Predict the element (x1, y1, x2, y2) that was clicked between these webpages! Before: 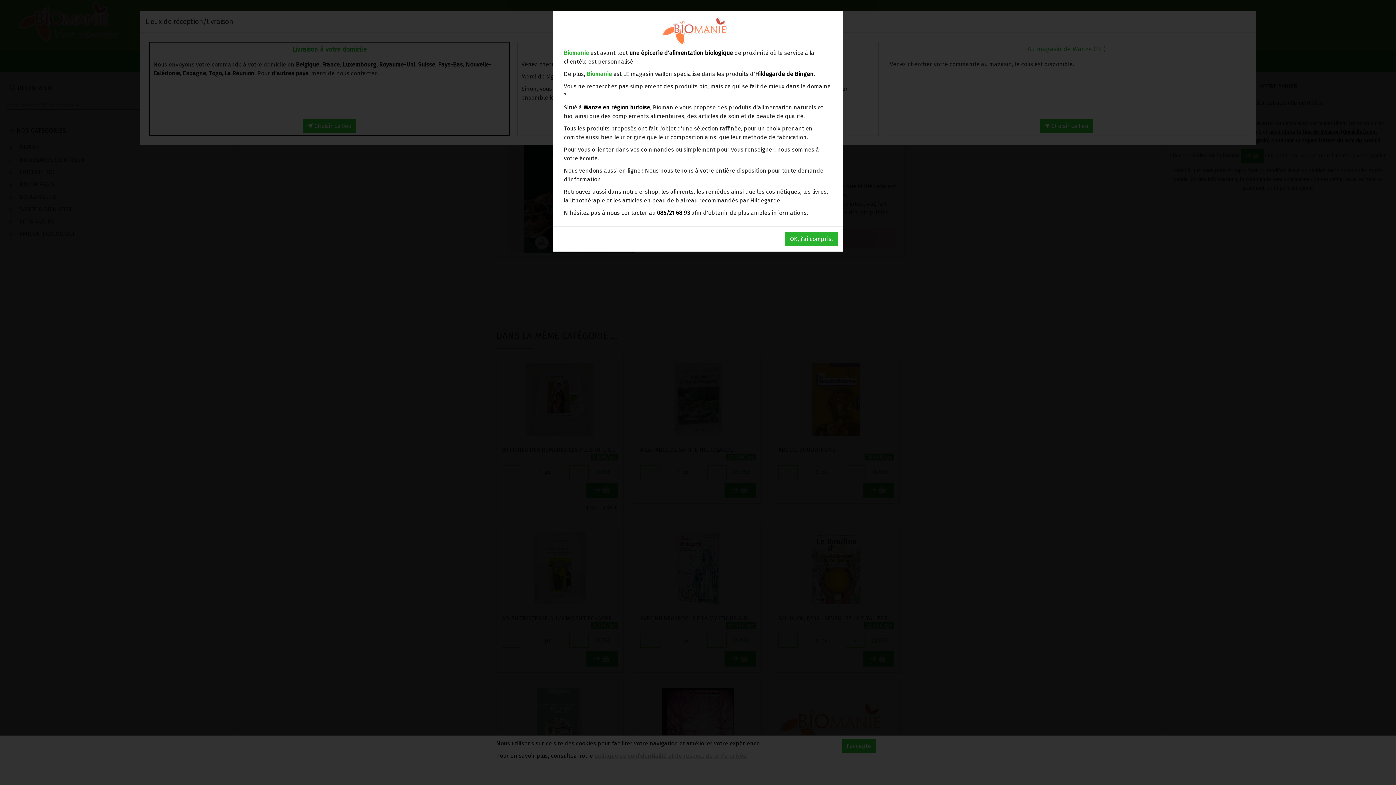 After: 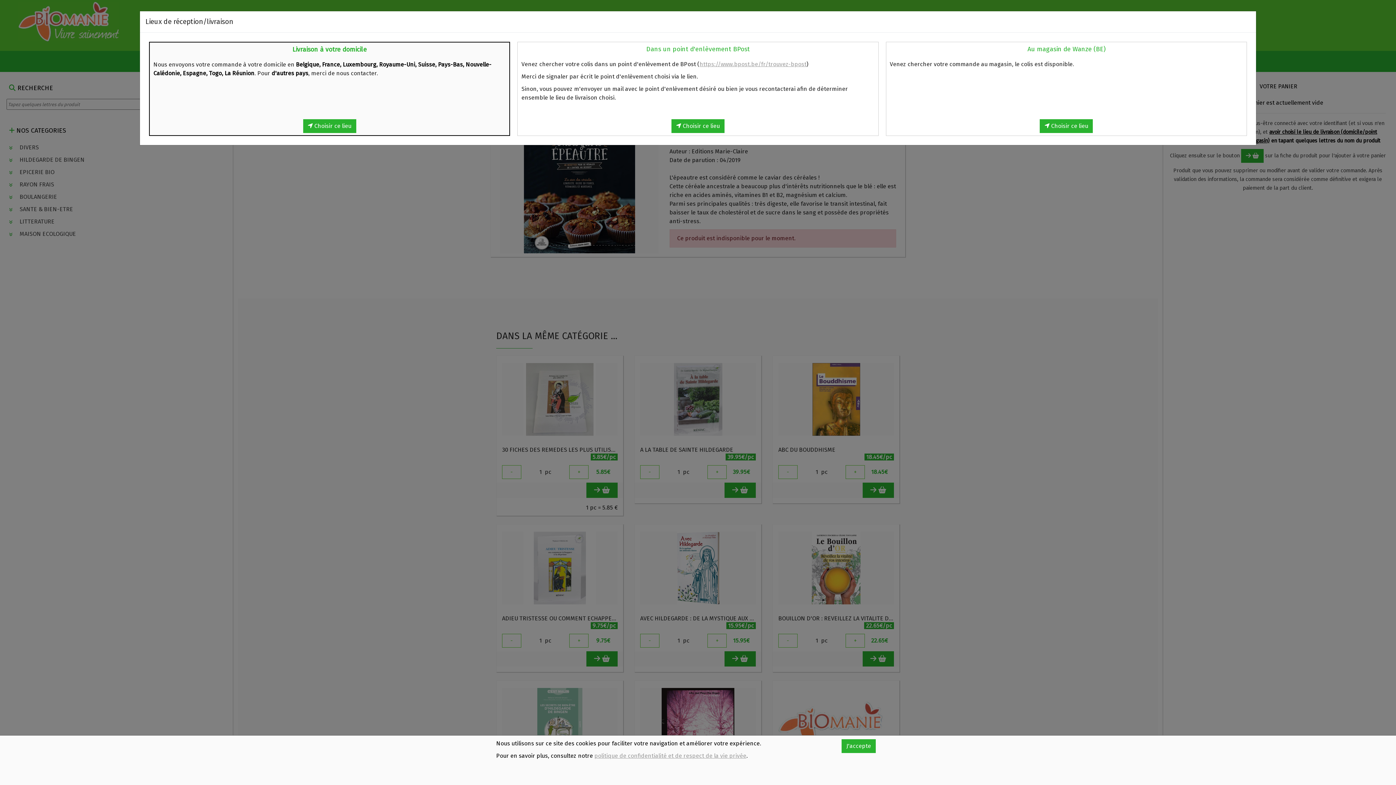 Action: label: OK, j'ai compris. bbox: (785, 232, 837, 246)